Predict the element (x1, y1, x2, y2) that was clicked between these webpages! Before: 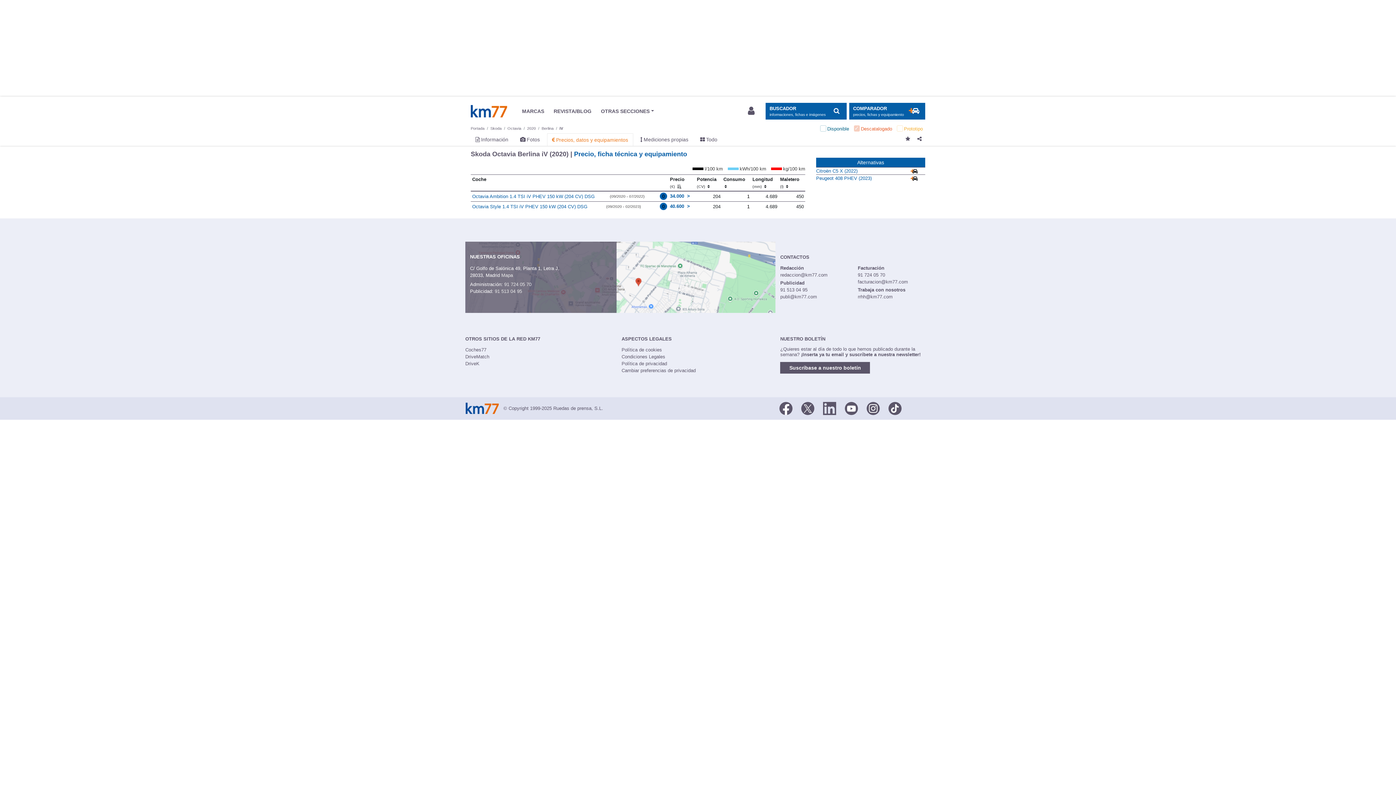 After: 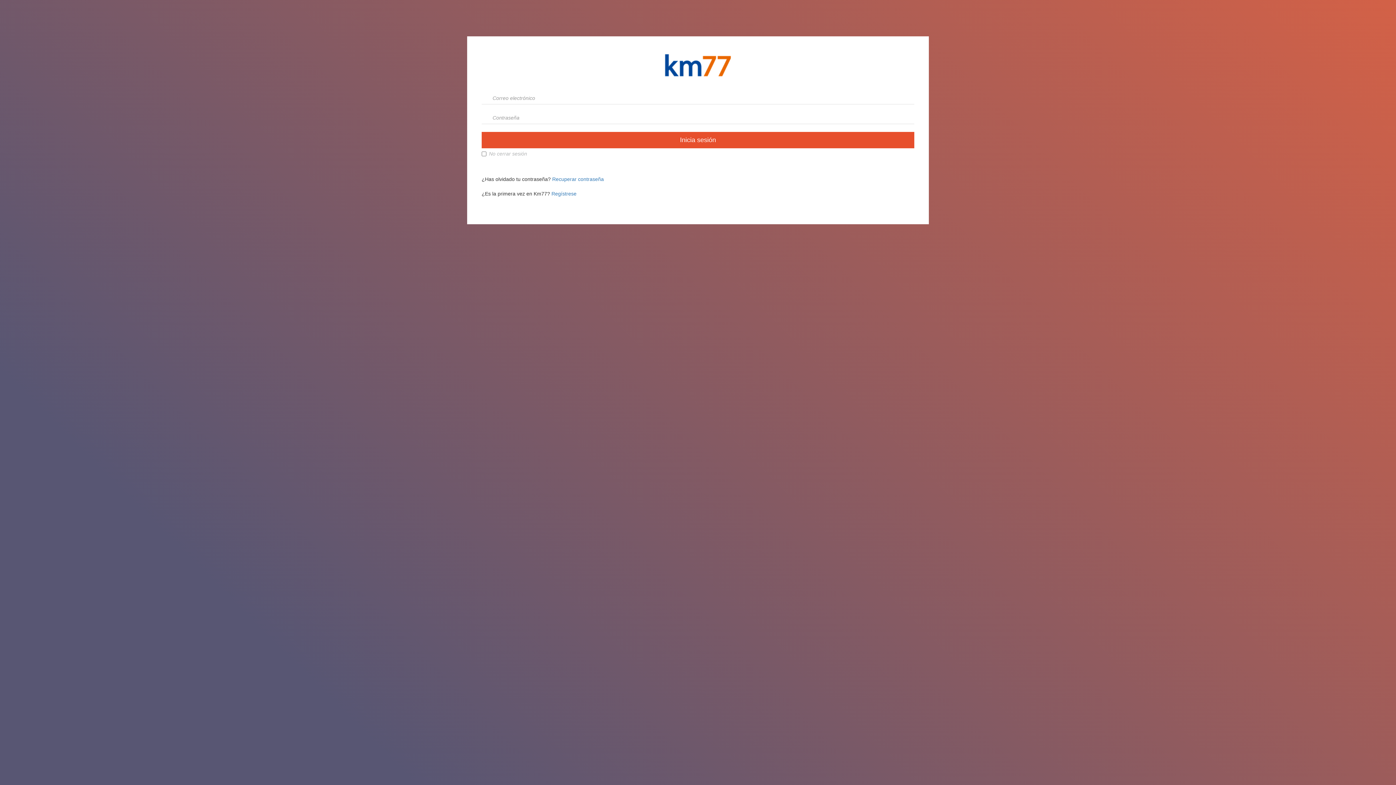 Action: bbox: (748, 106, 754, 115)